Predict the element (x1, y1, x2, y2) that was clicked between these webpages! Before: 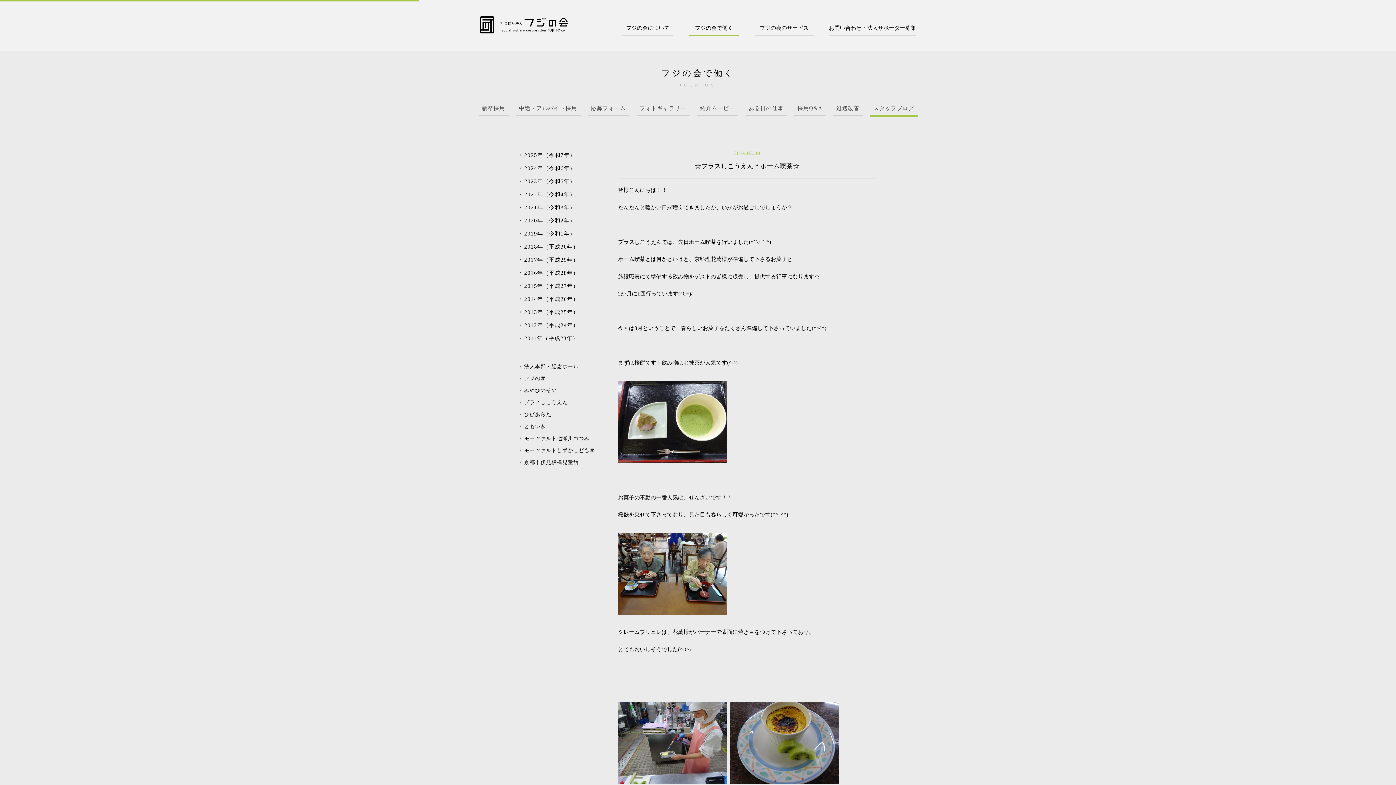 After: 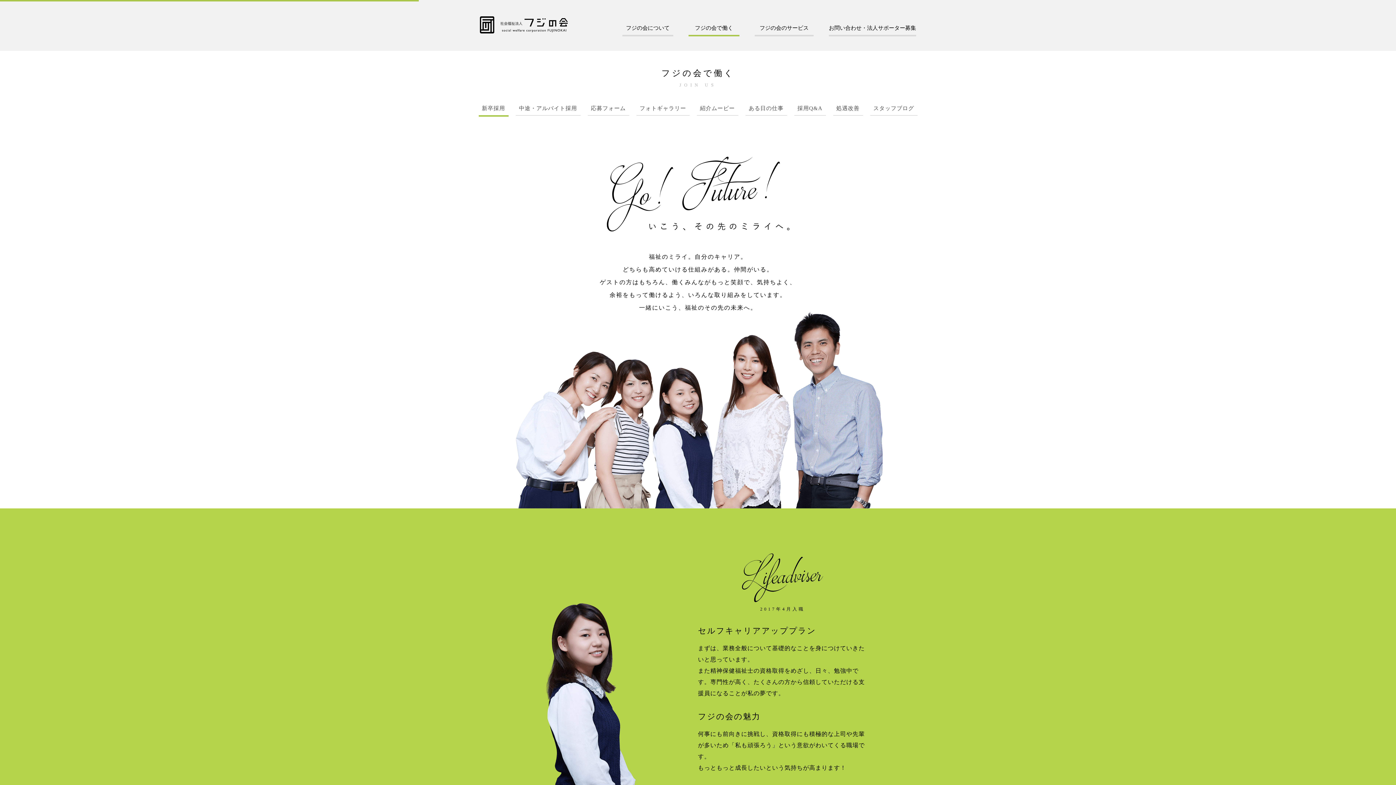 Action: bbox: (478, 104, 508, 116) label: 新卒採用